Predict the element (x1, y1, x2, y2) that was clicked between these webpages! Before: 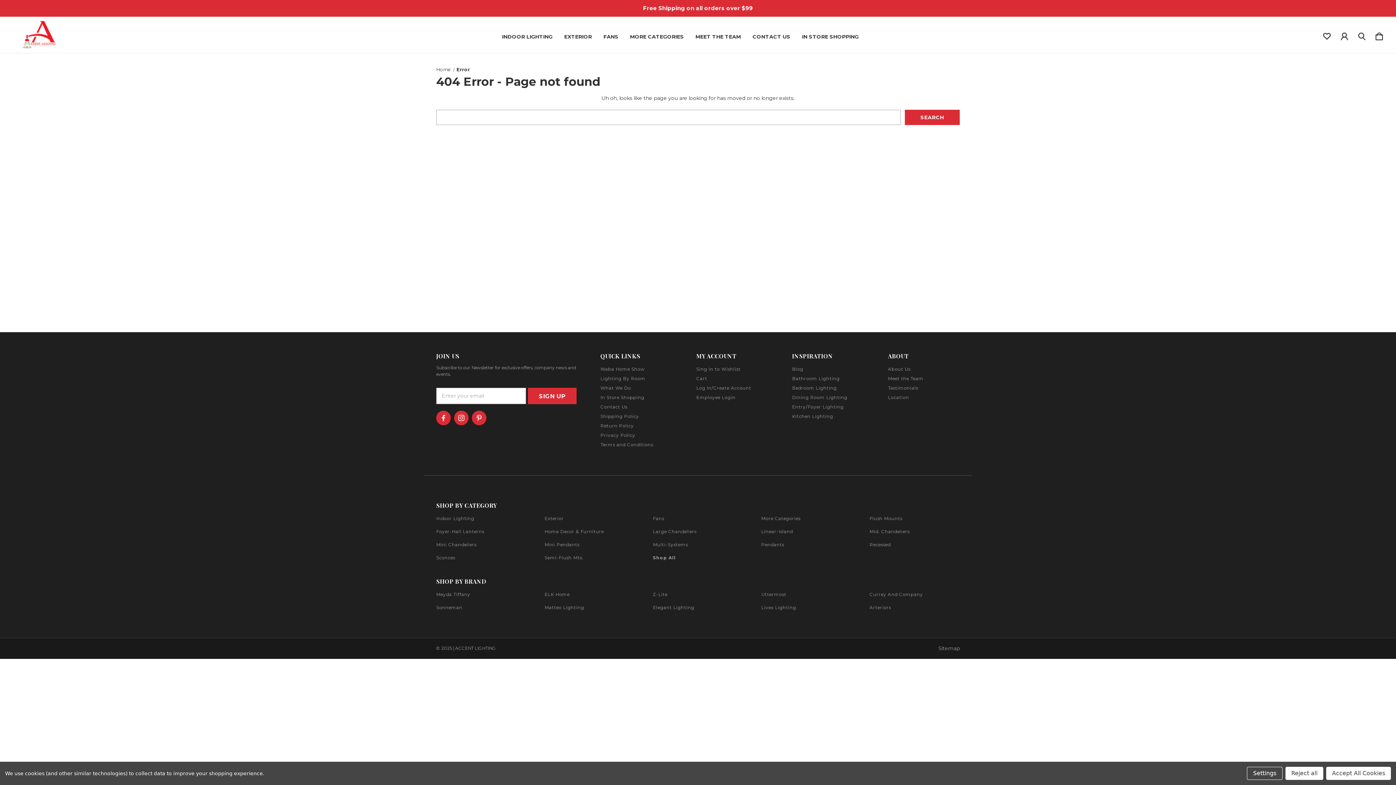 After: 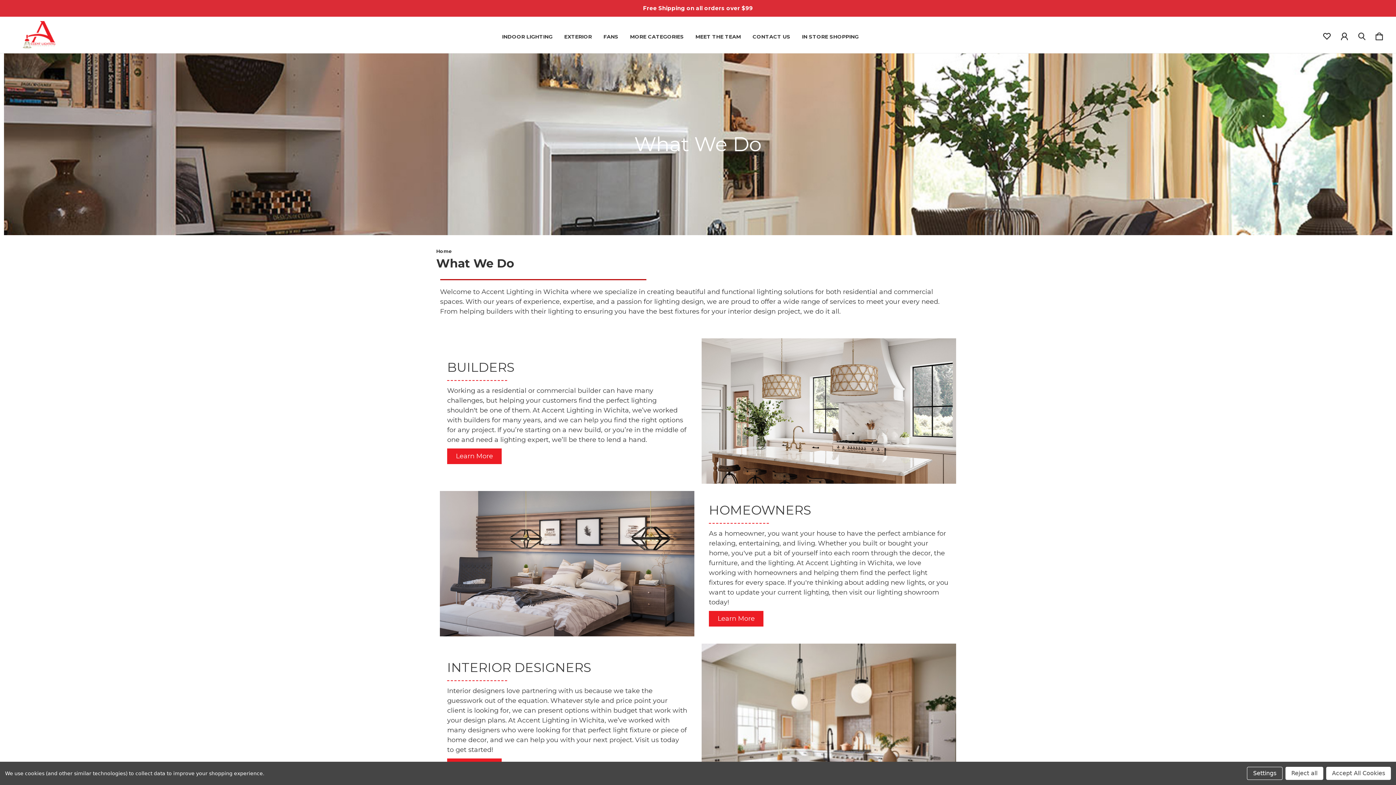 Action: bbox: (600, 385, 631, 390) label: What We Do